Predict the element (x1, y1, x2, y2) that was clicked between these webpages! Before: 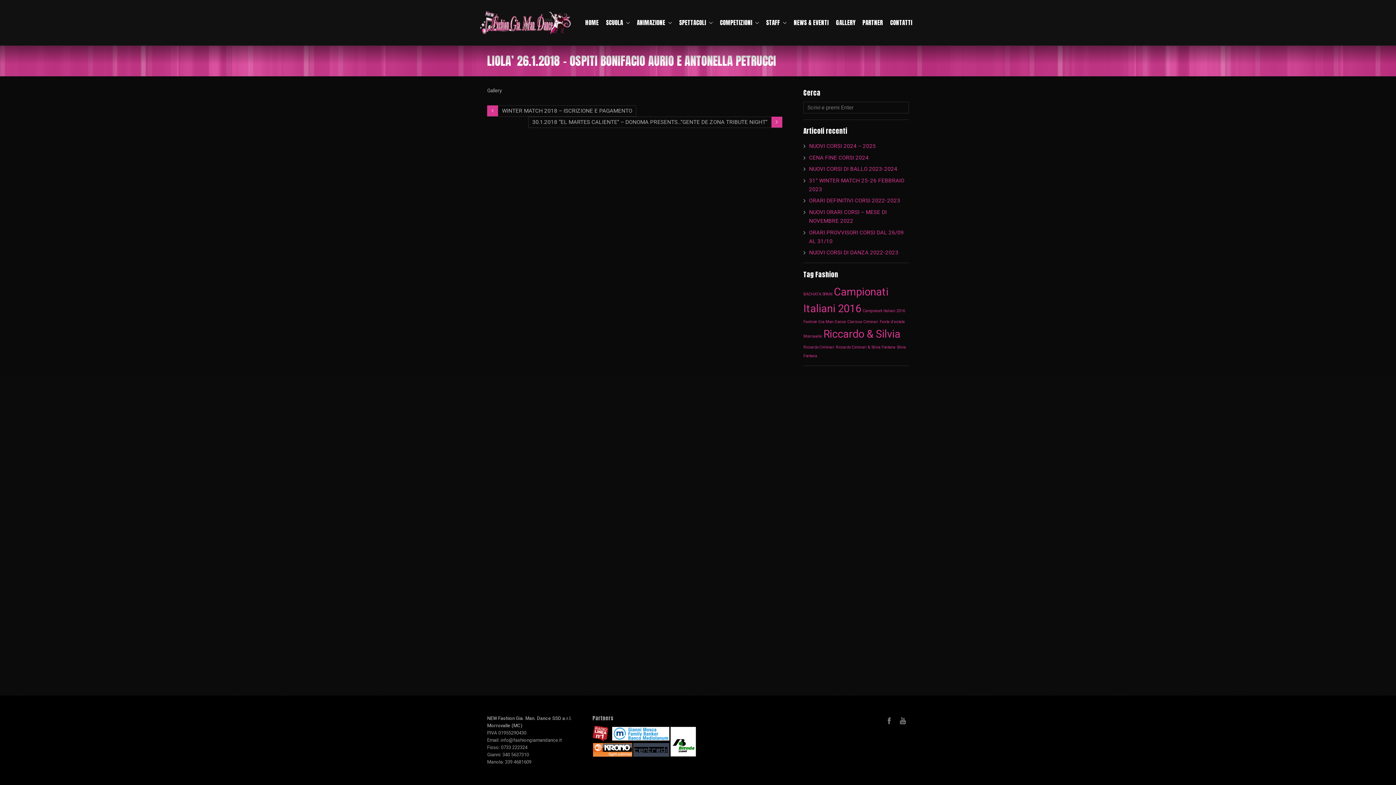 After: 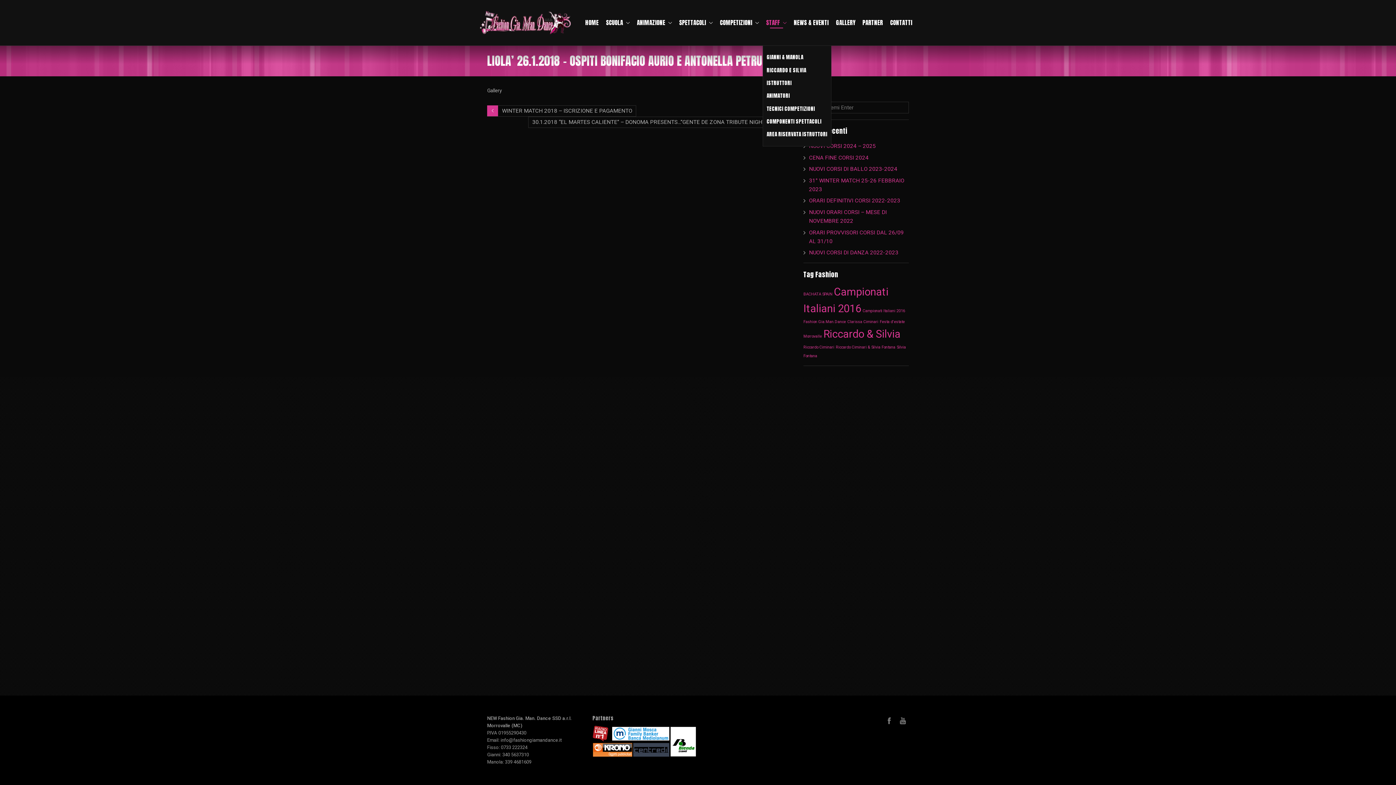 Action: bbox: (762, 0, 790, 45) label: STAFF